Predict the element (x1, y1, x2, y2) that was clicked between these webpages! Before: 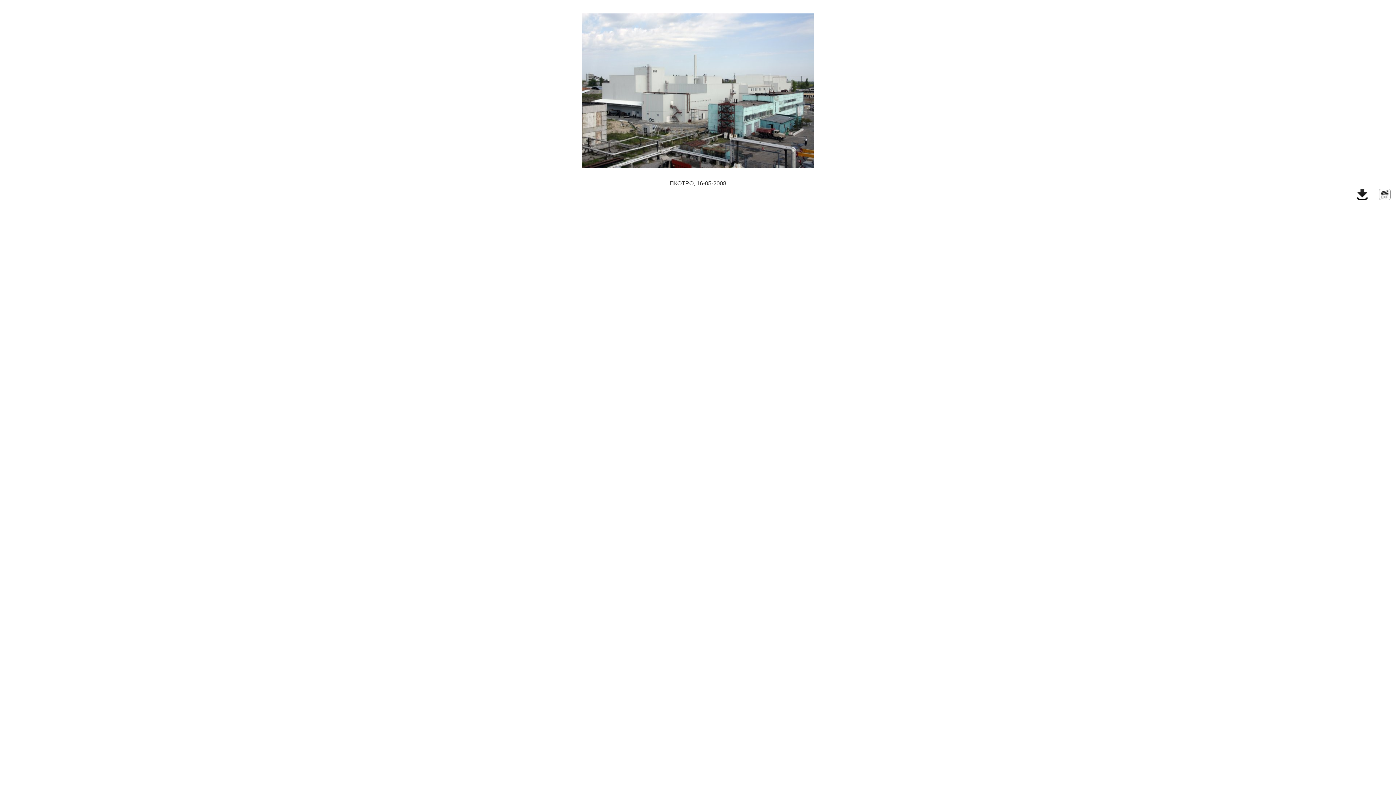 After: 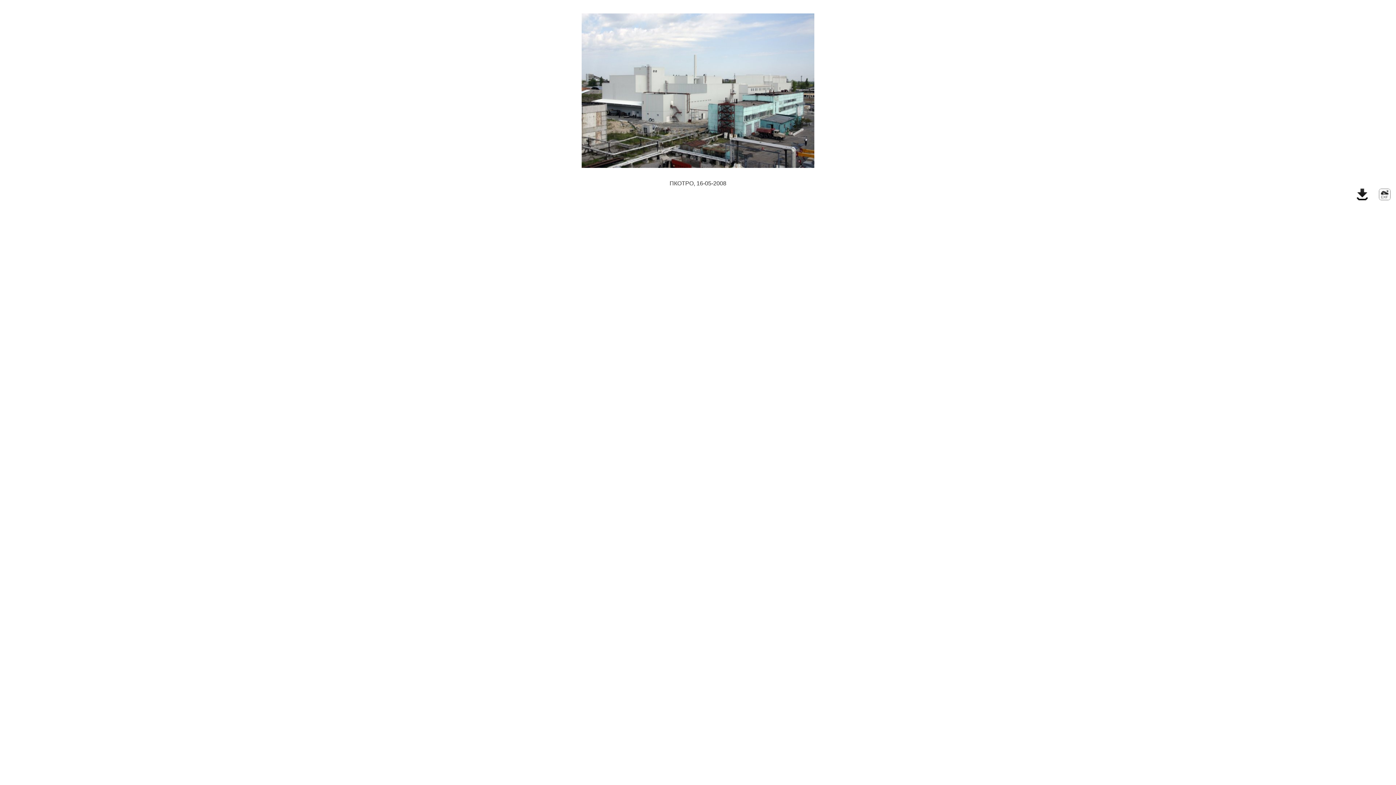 Action: bbox: (1356, 188, 1368, 200)